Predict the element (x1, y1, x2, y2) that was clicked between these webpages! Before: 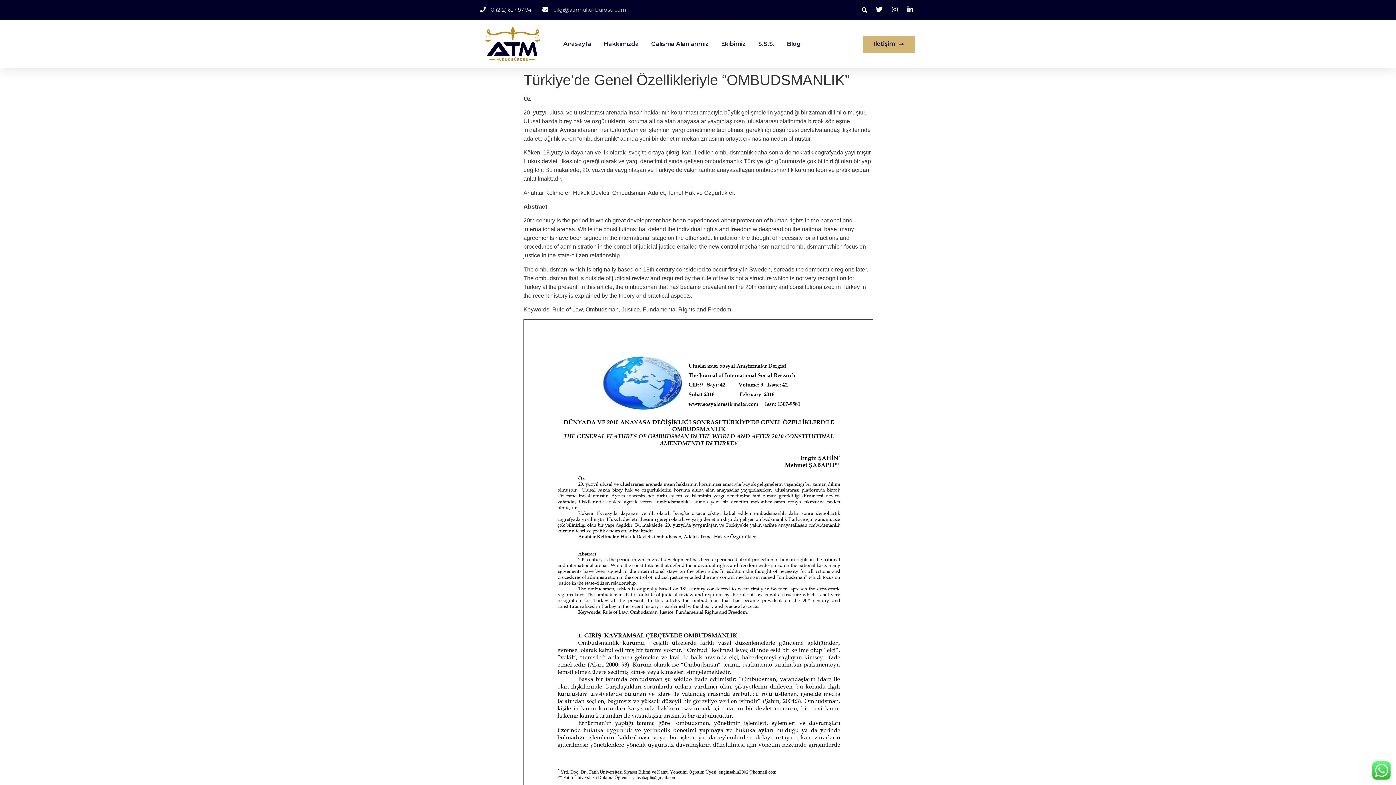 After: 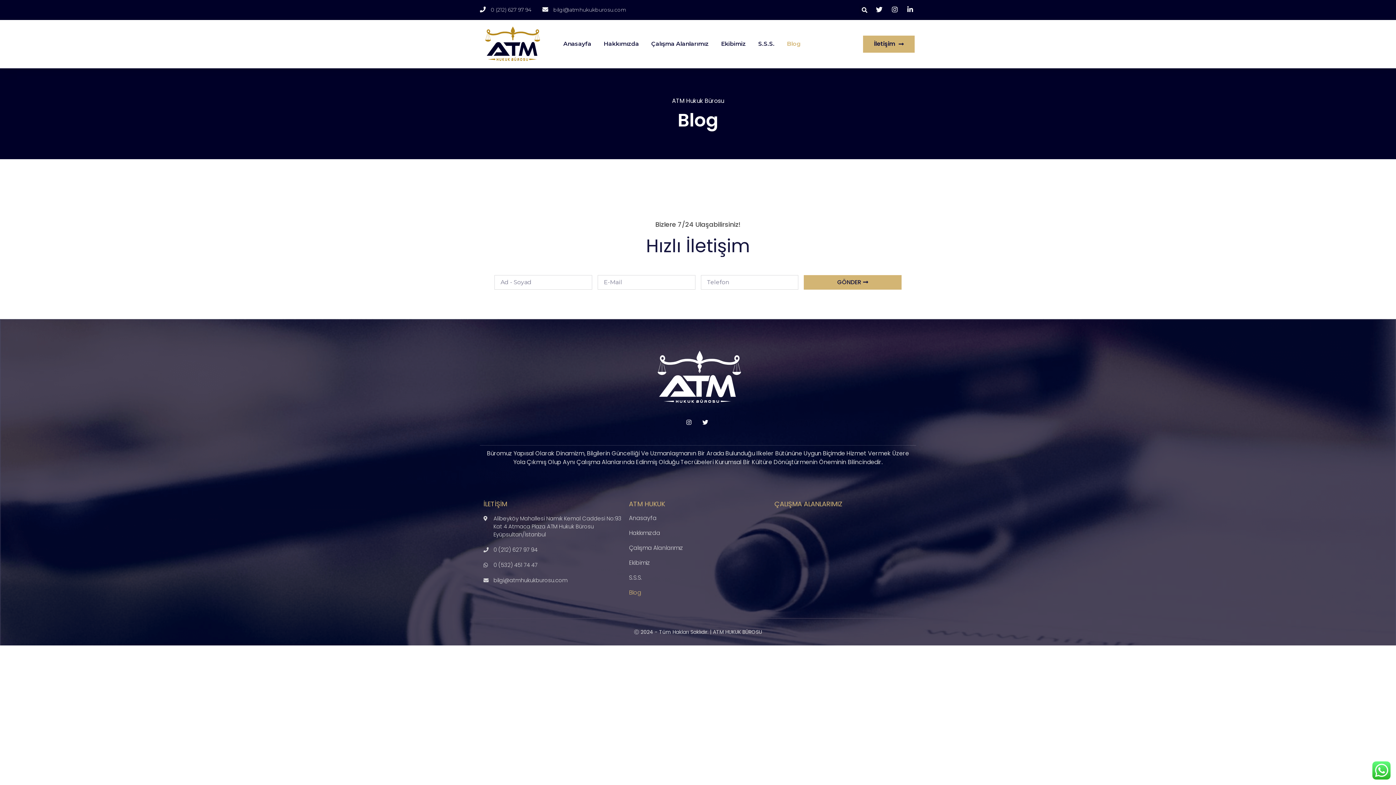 Action: label: Blog bbox: (787, 35, 800, 52)